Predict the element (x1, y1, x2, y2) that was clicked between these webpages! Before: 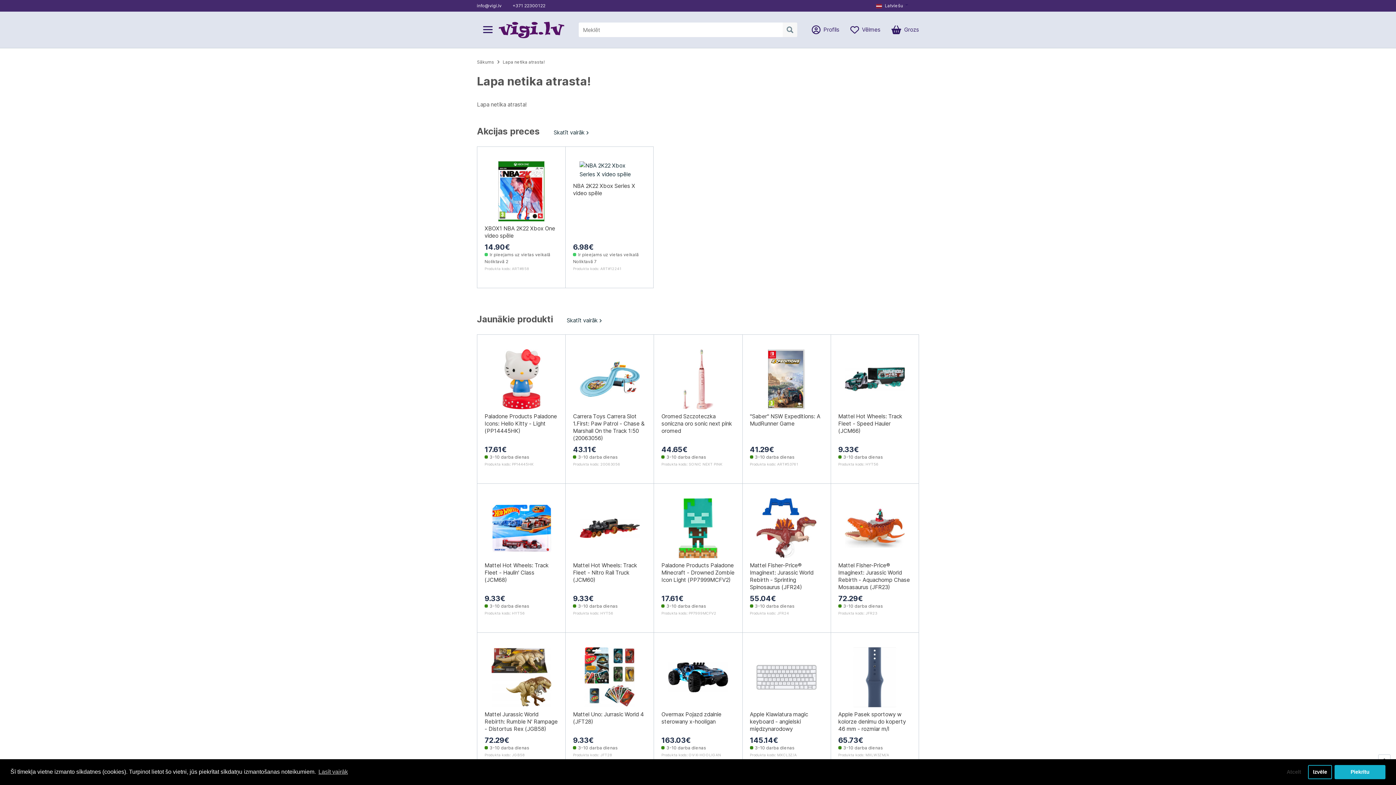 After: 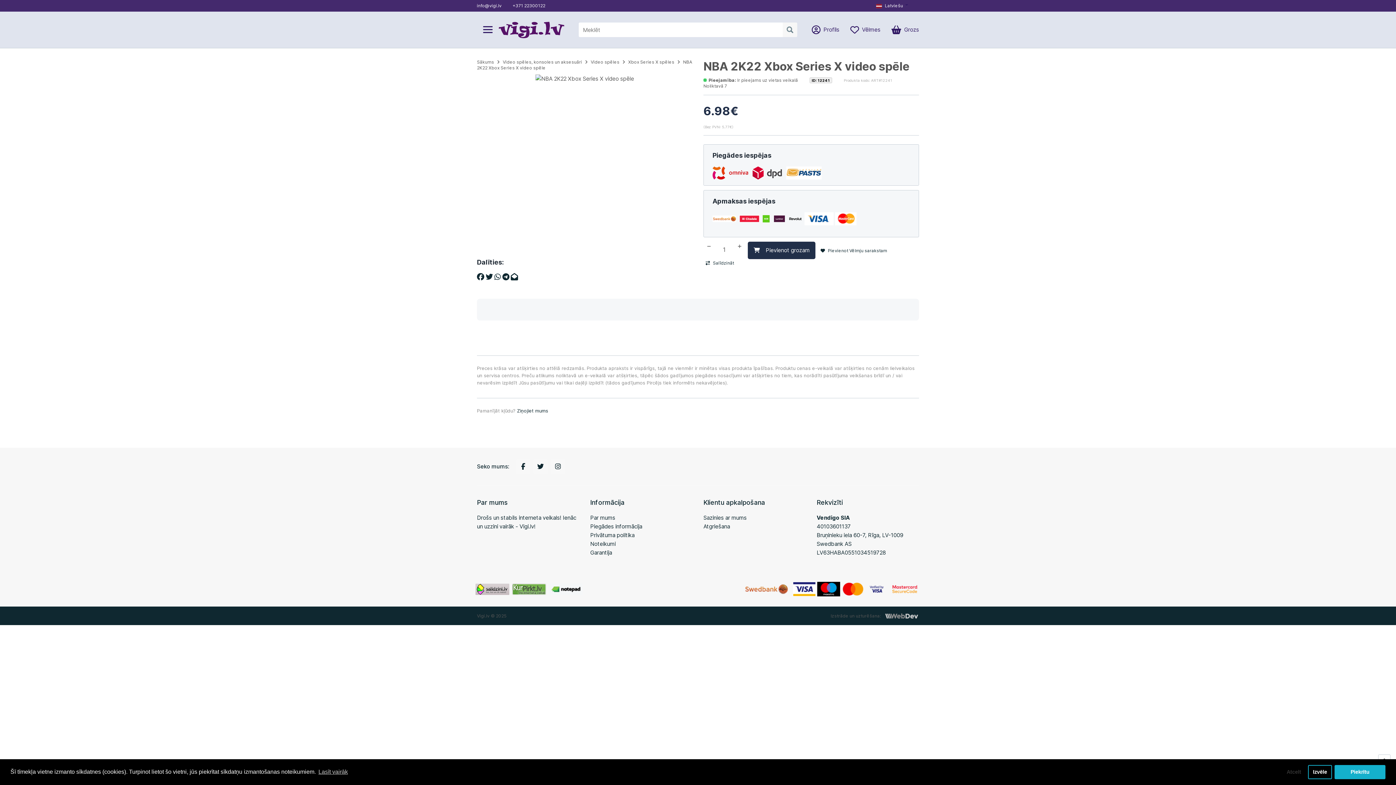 Action: bbox: (573, 182, 646, 200) label: NBA 2K22 Xbox Series X video spēle